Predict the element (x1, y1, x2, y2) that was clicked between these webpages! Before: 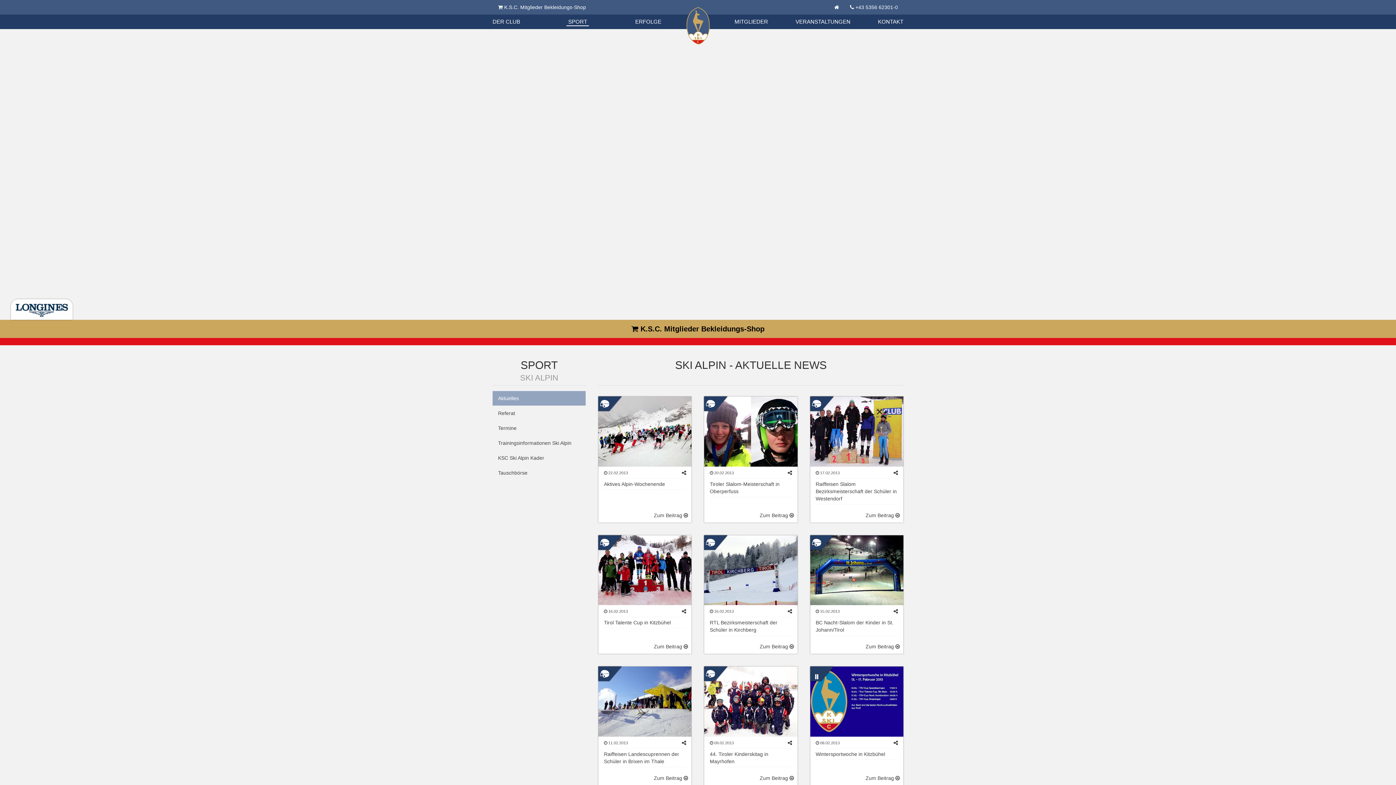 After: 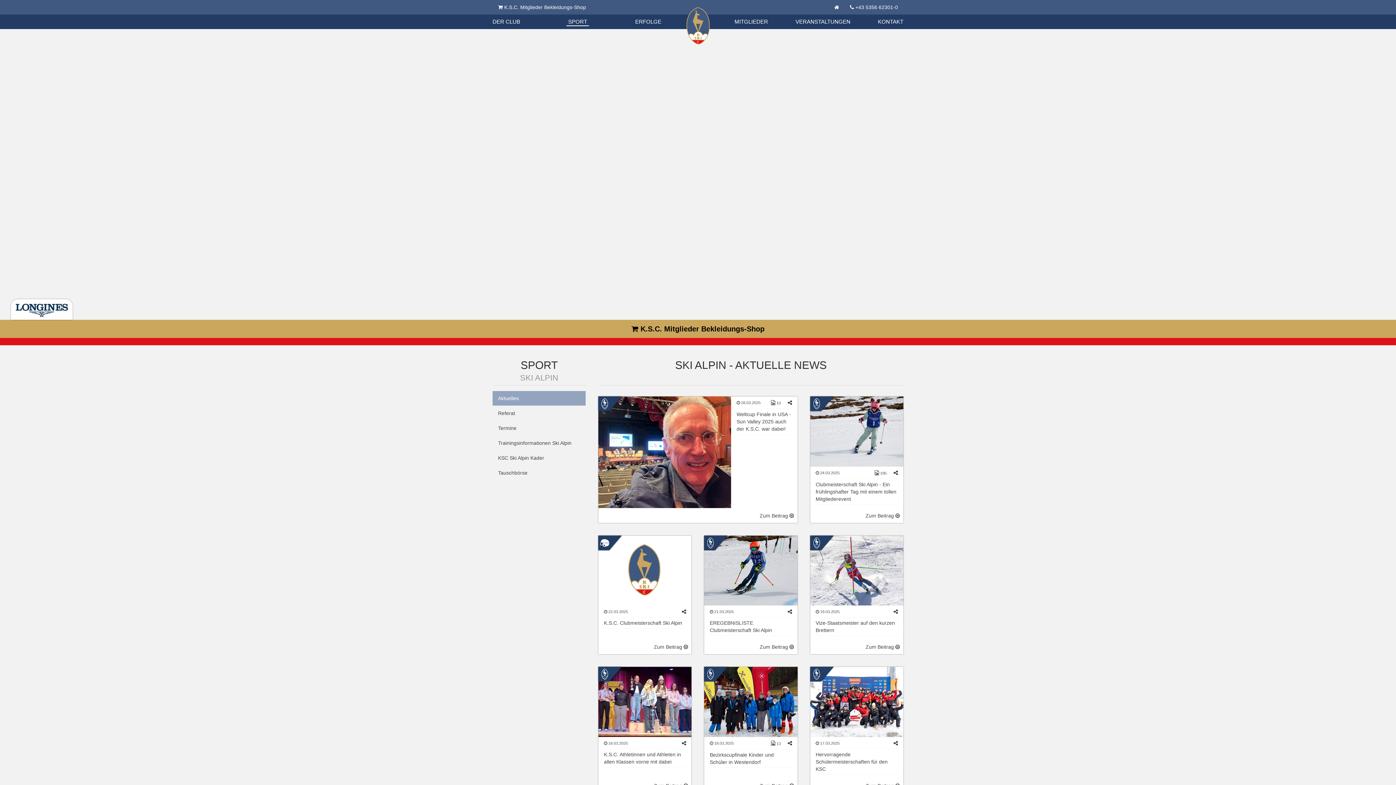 Action: label: Aktuelles bbox: (492, 391, 585, 405)